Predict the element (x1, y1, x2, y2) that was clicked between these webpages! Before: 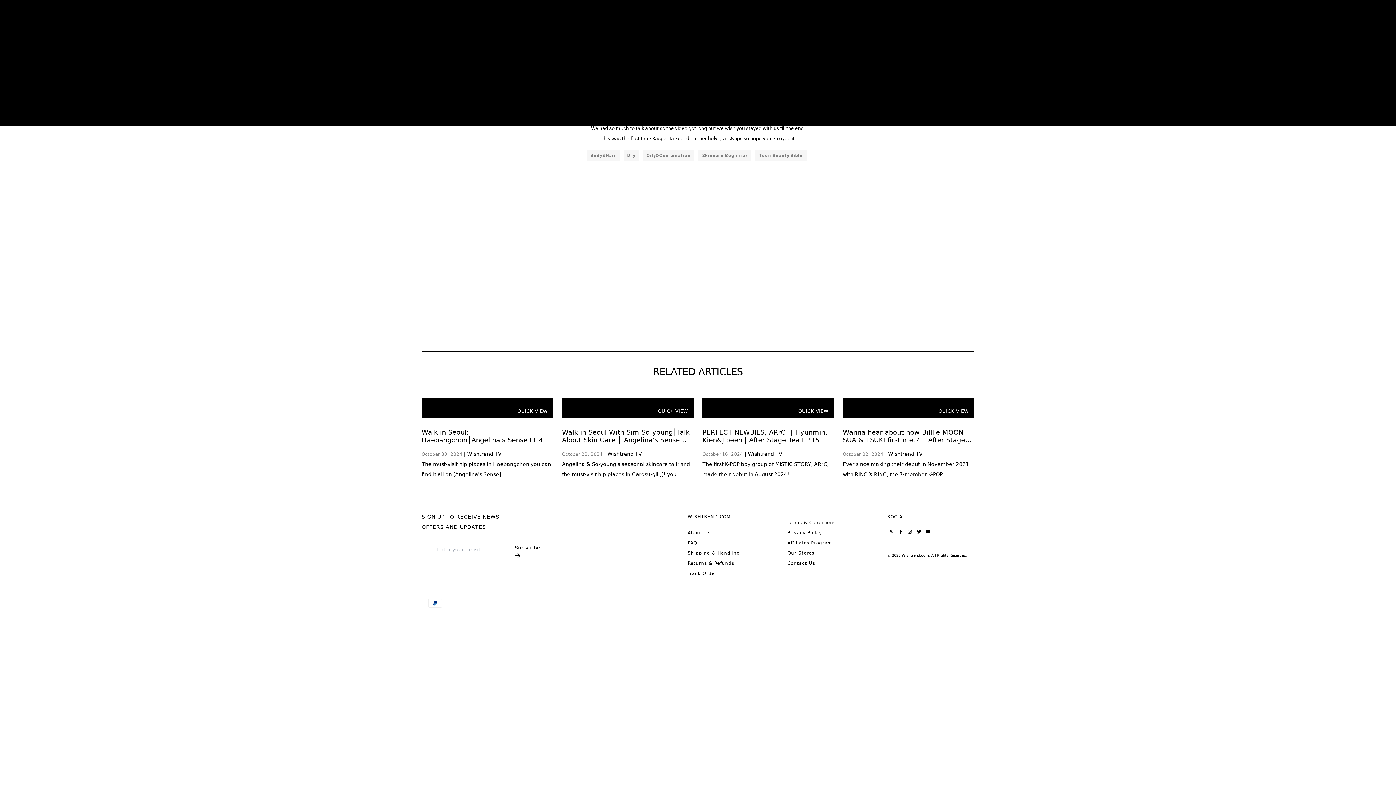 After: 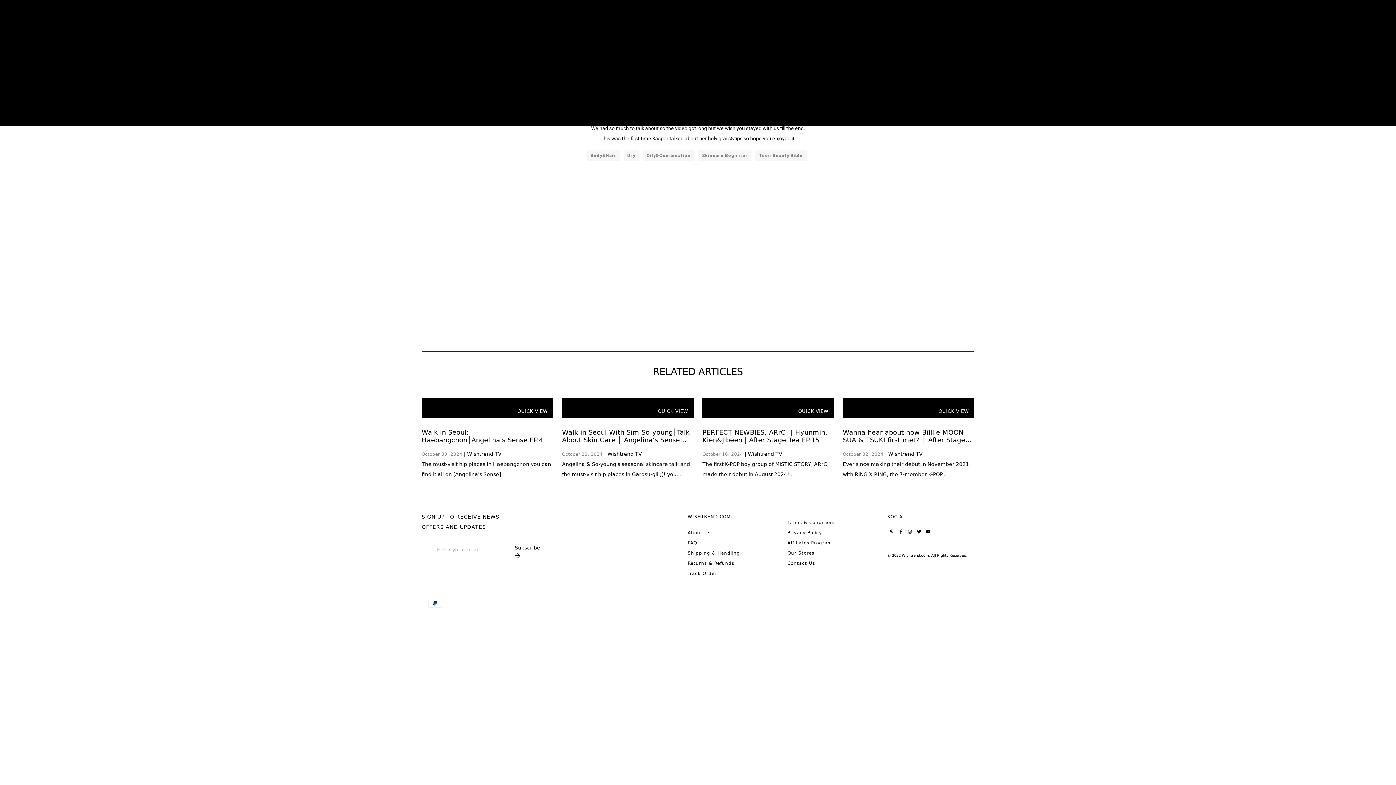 Action: bbox: (907, 16, 932, 43) label: Wishlist